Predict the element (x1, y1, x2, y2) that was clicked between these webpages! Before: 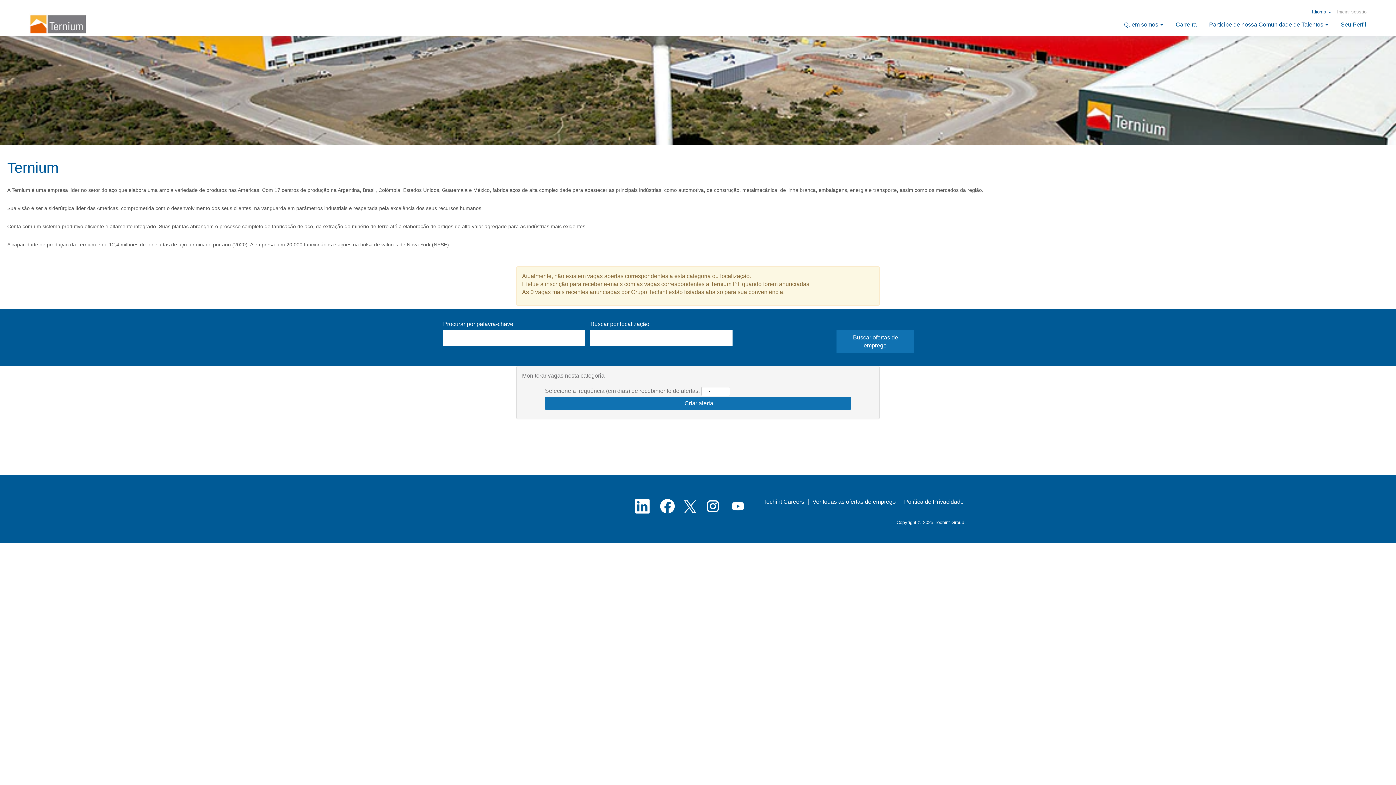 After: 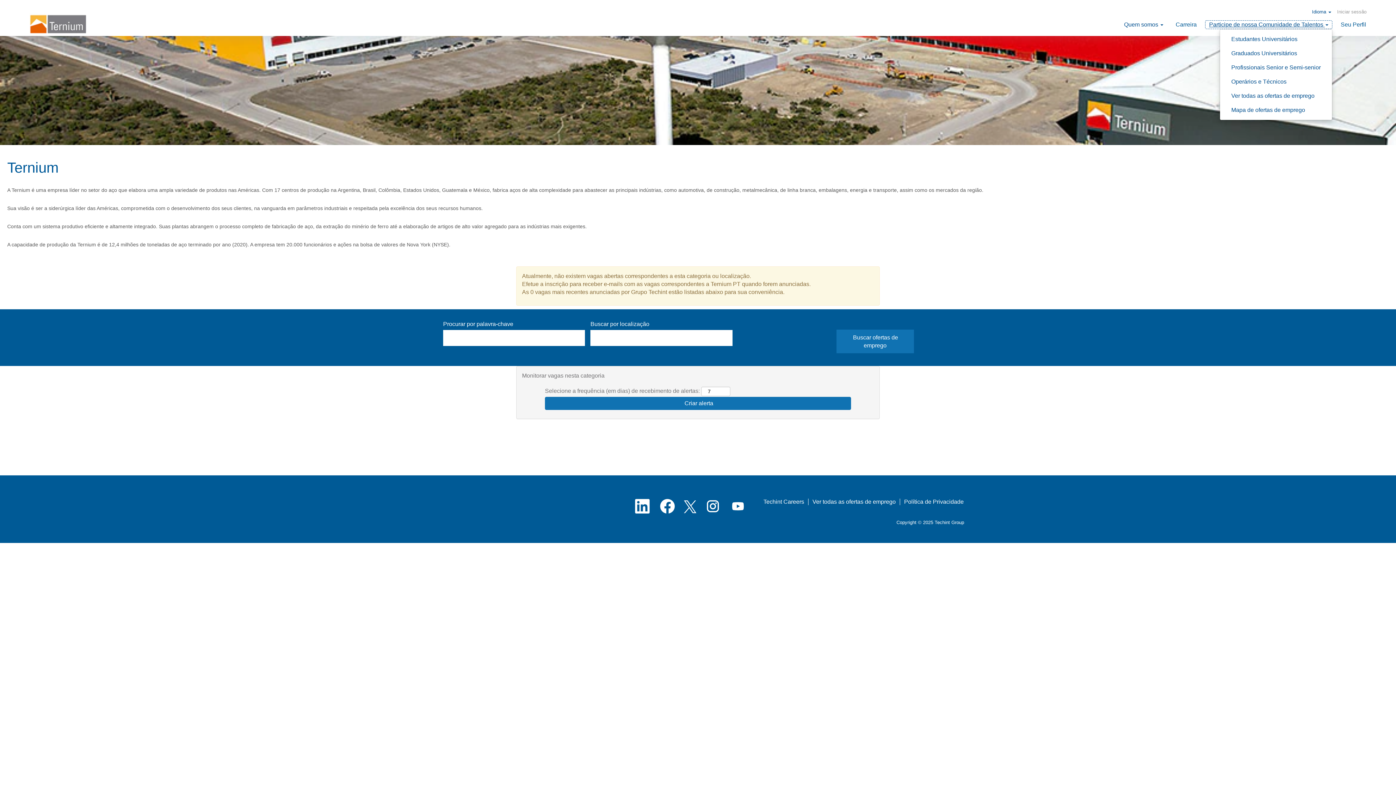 Action: label: Participe de nossa Comunidade de Talentos  bbox: (1205, 20, 1332, 29)